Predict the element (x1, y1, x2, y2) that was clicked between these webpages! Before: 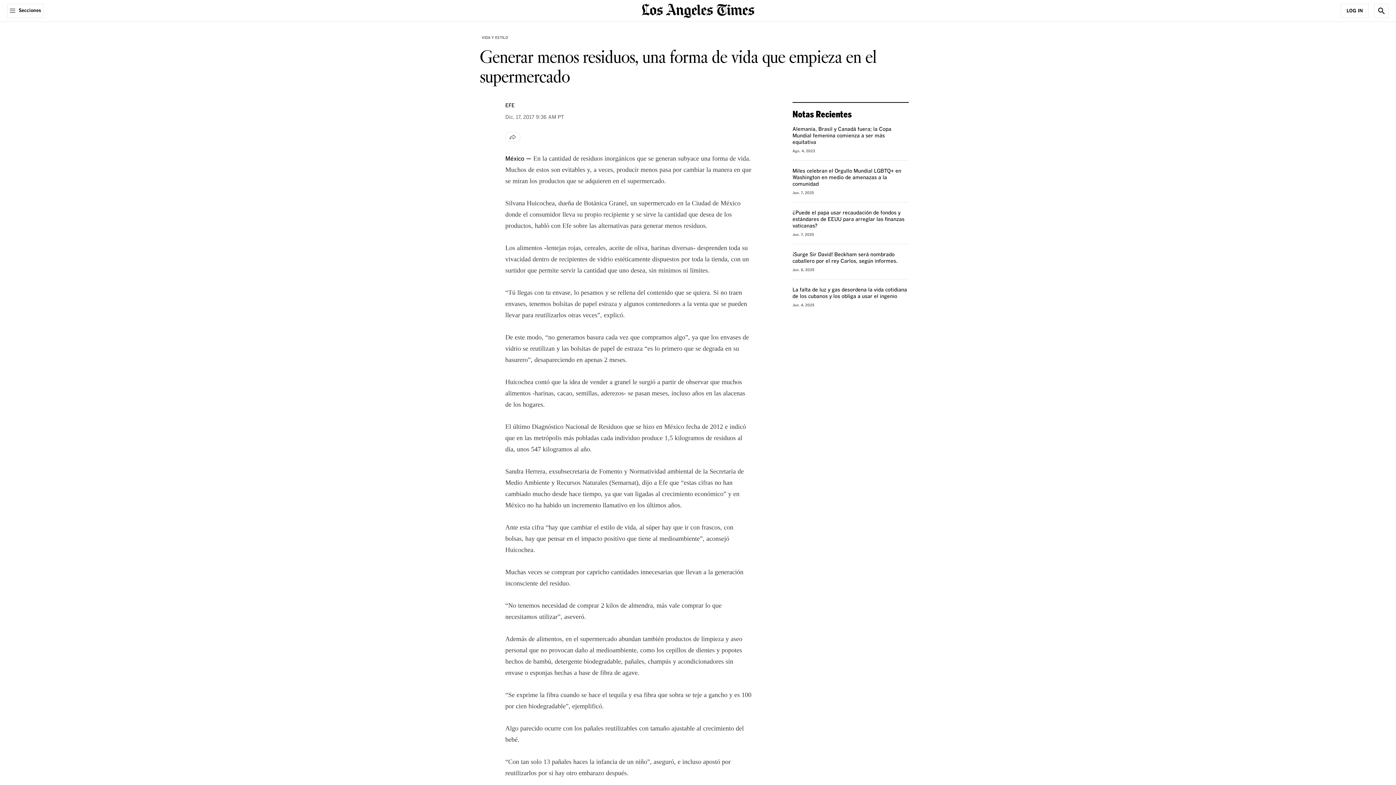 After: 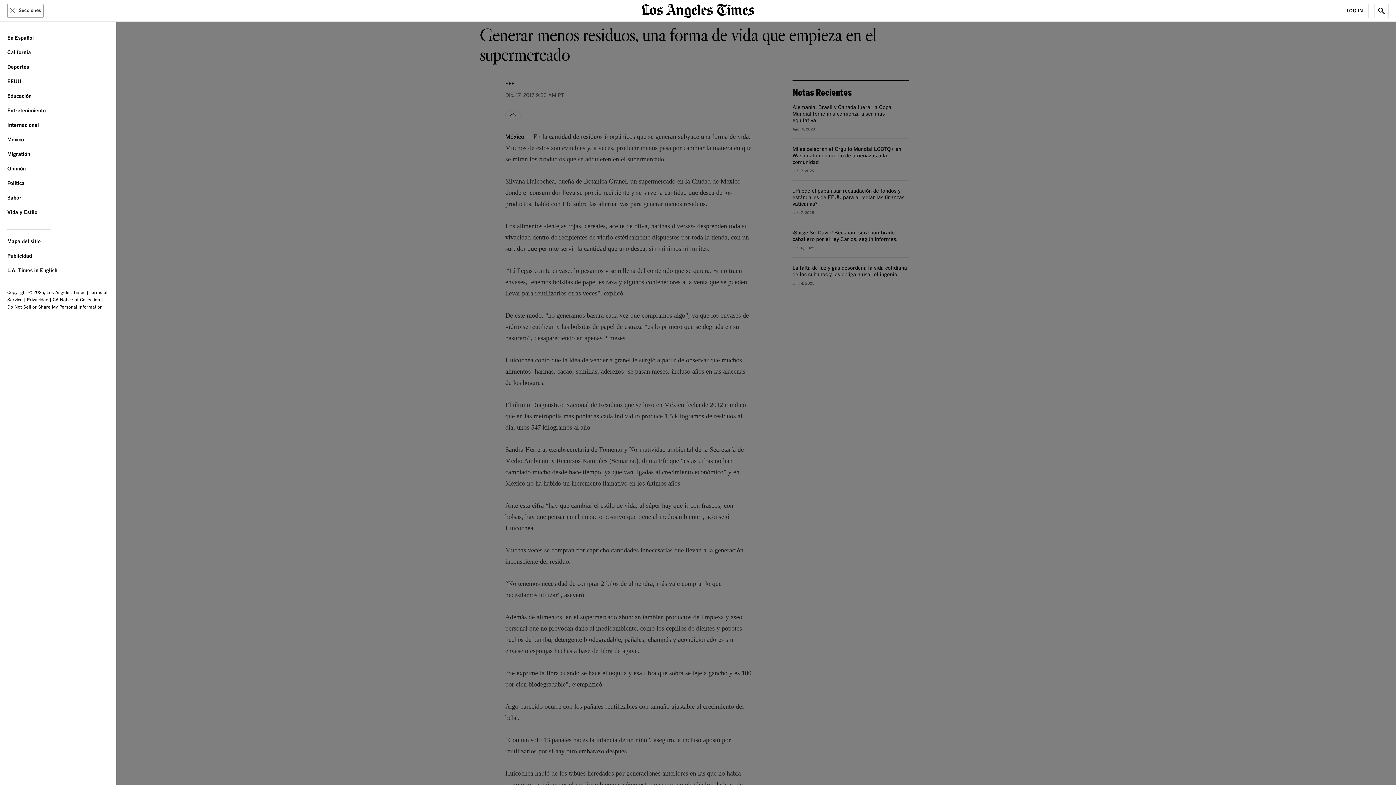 Action: bbox: (7, 3, 43, 18) label: Secciones